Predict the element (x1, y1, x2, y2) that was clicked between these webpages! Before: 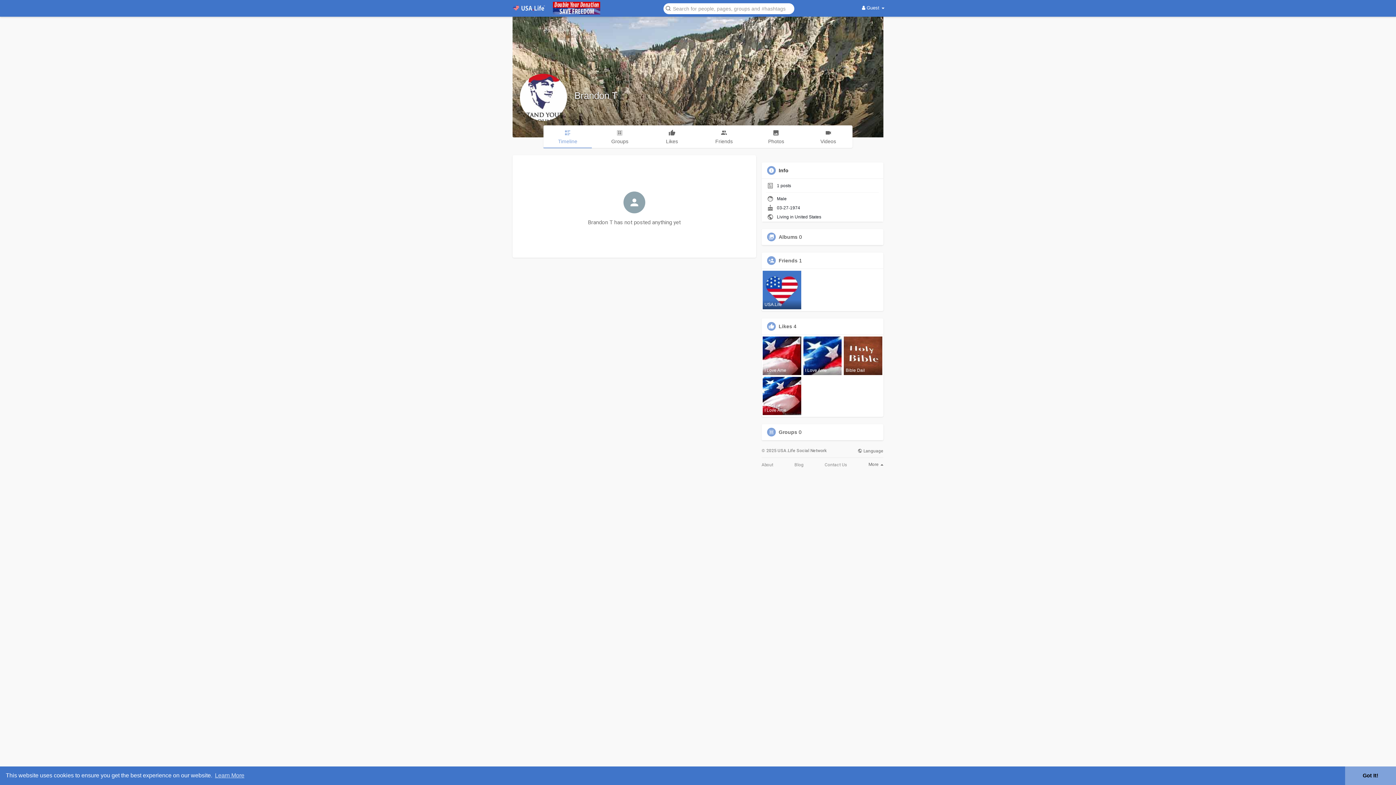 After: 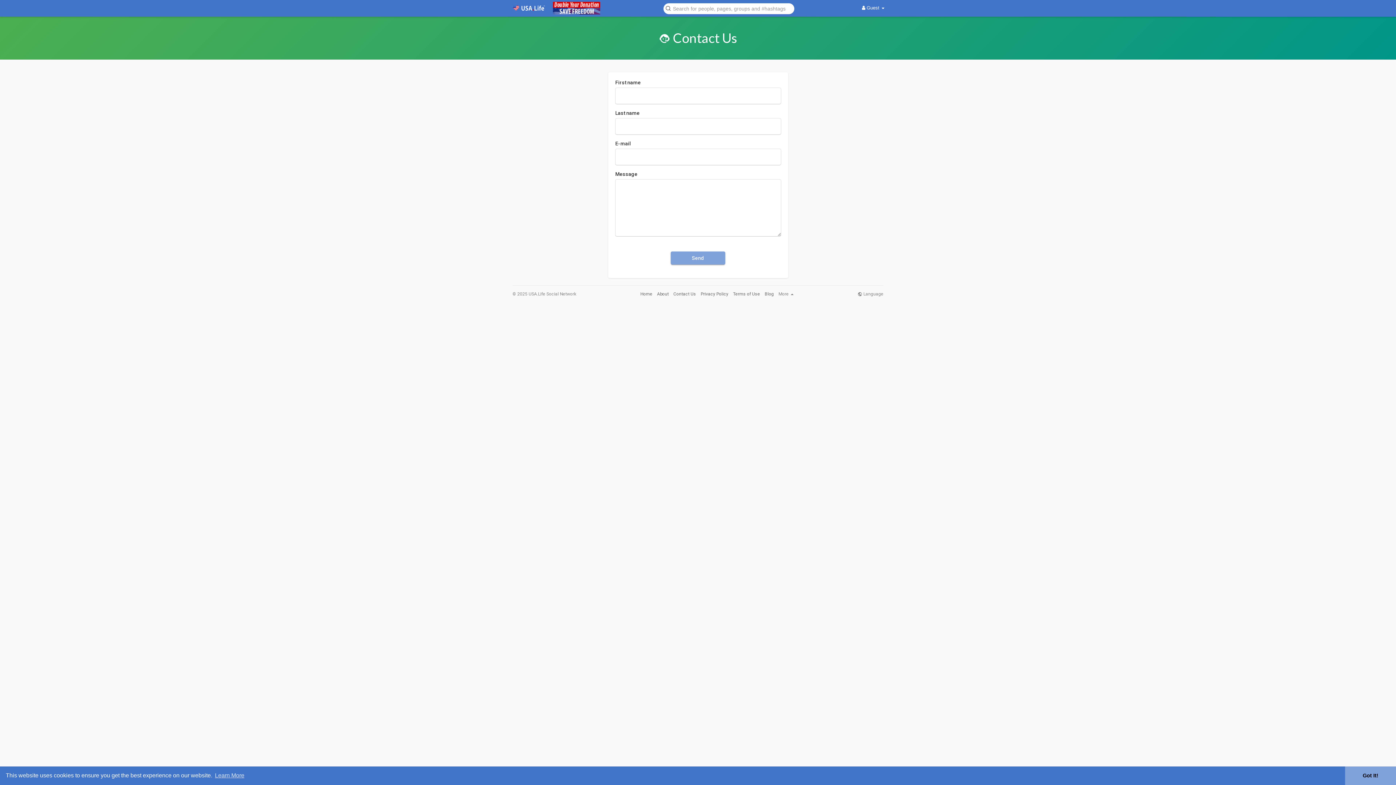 Action: label: Contact Us bbox: (824, 462, 847, 467)